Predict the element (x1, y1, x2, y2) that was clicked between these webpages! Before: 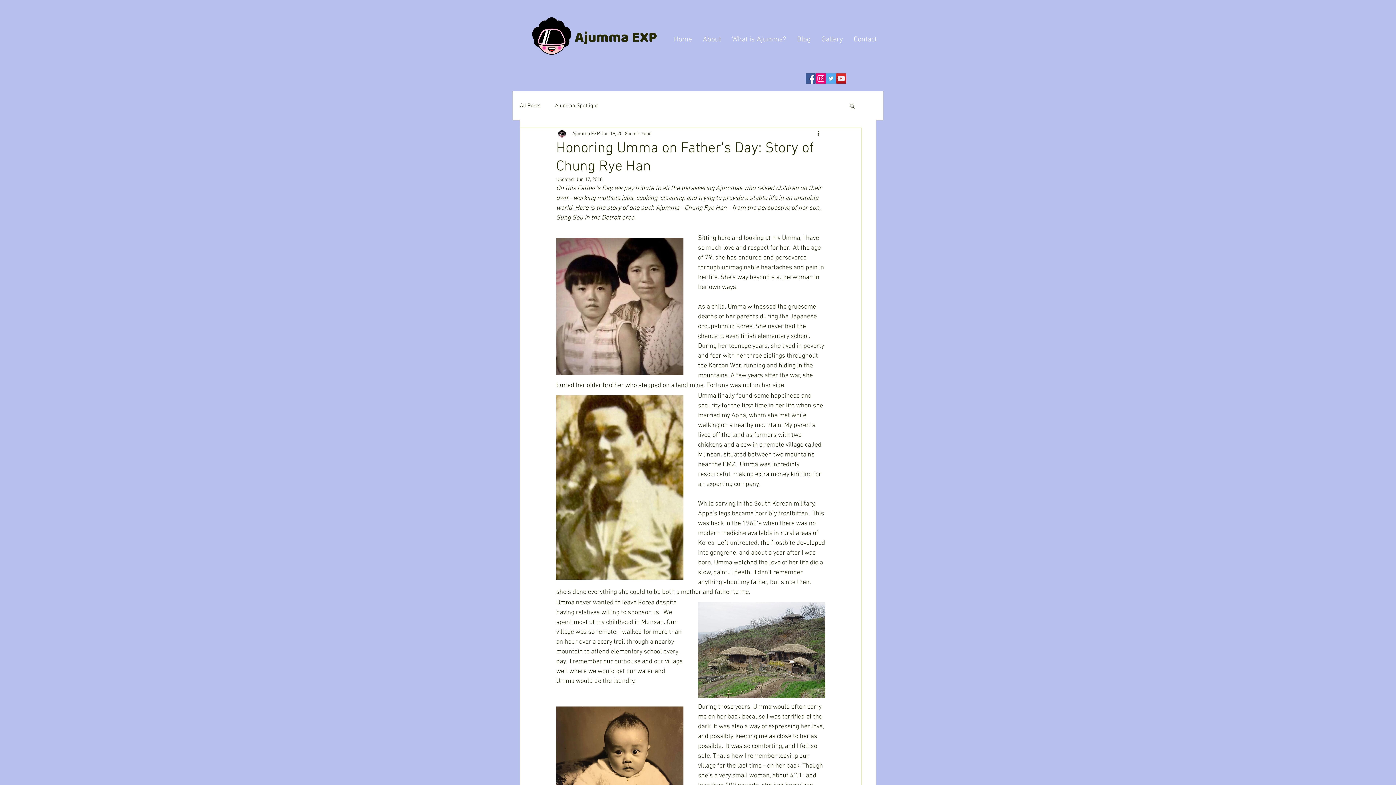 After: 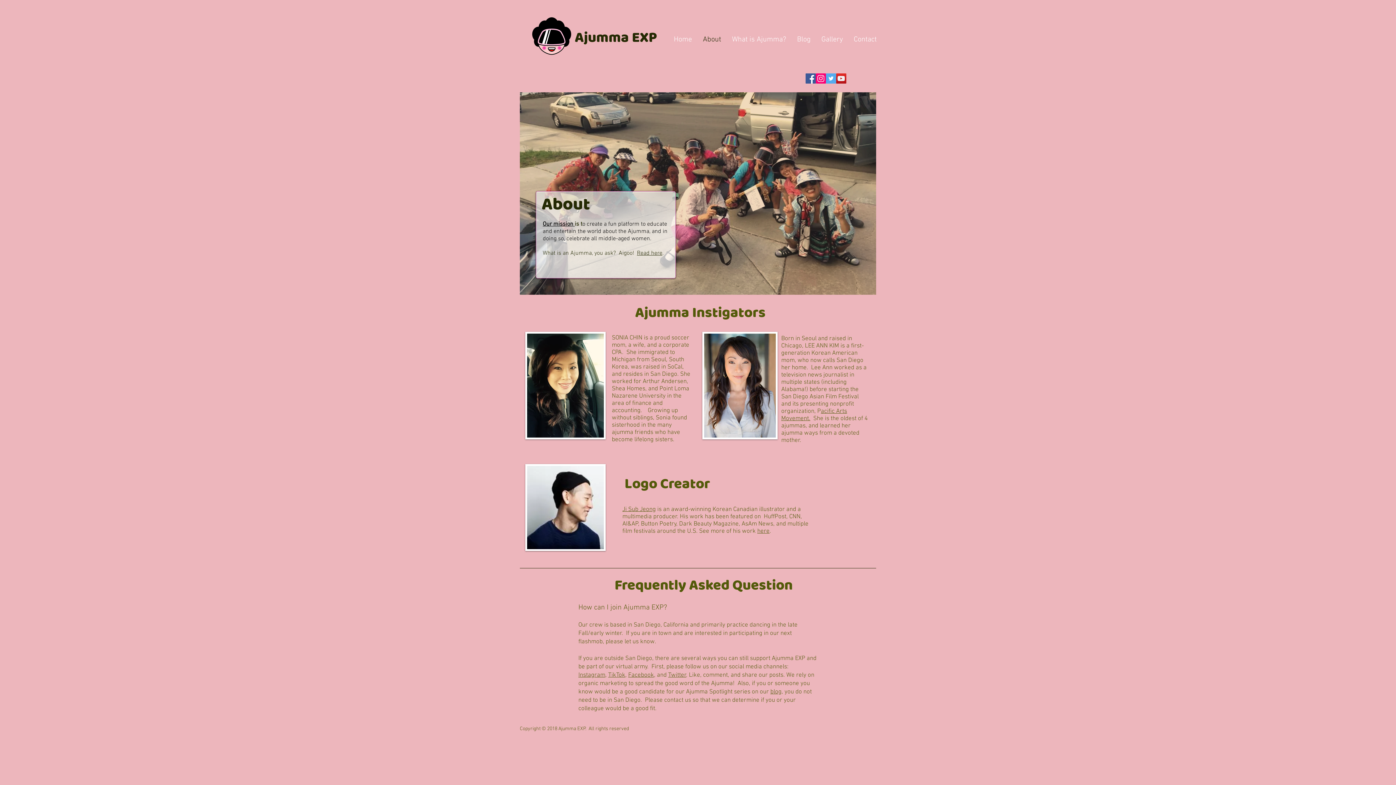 Action: label: About bbox: (697, 34, 726, 45)